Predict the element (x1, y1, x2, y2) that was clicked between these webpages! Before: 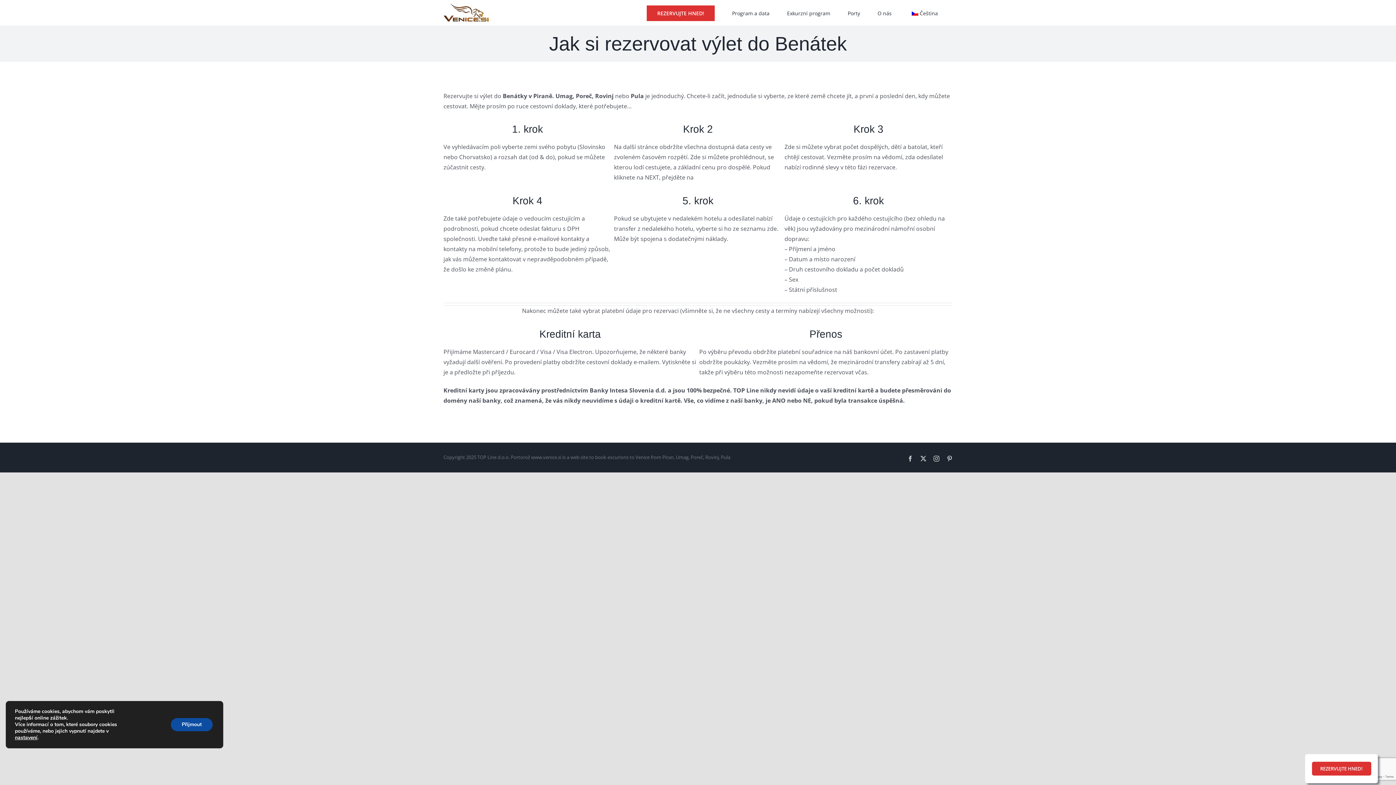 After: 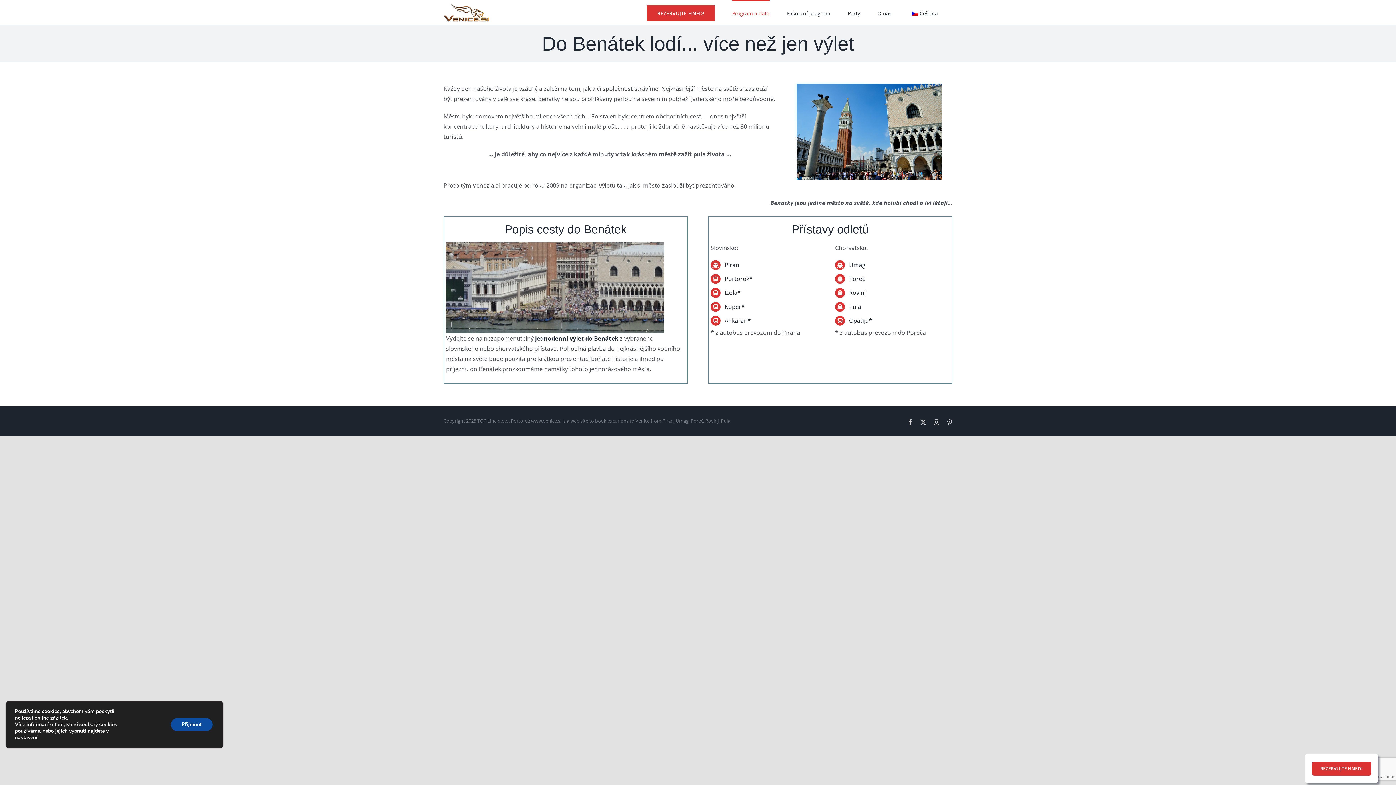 Action: bbox: (732, 0, 769, 25) label: Program a data